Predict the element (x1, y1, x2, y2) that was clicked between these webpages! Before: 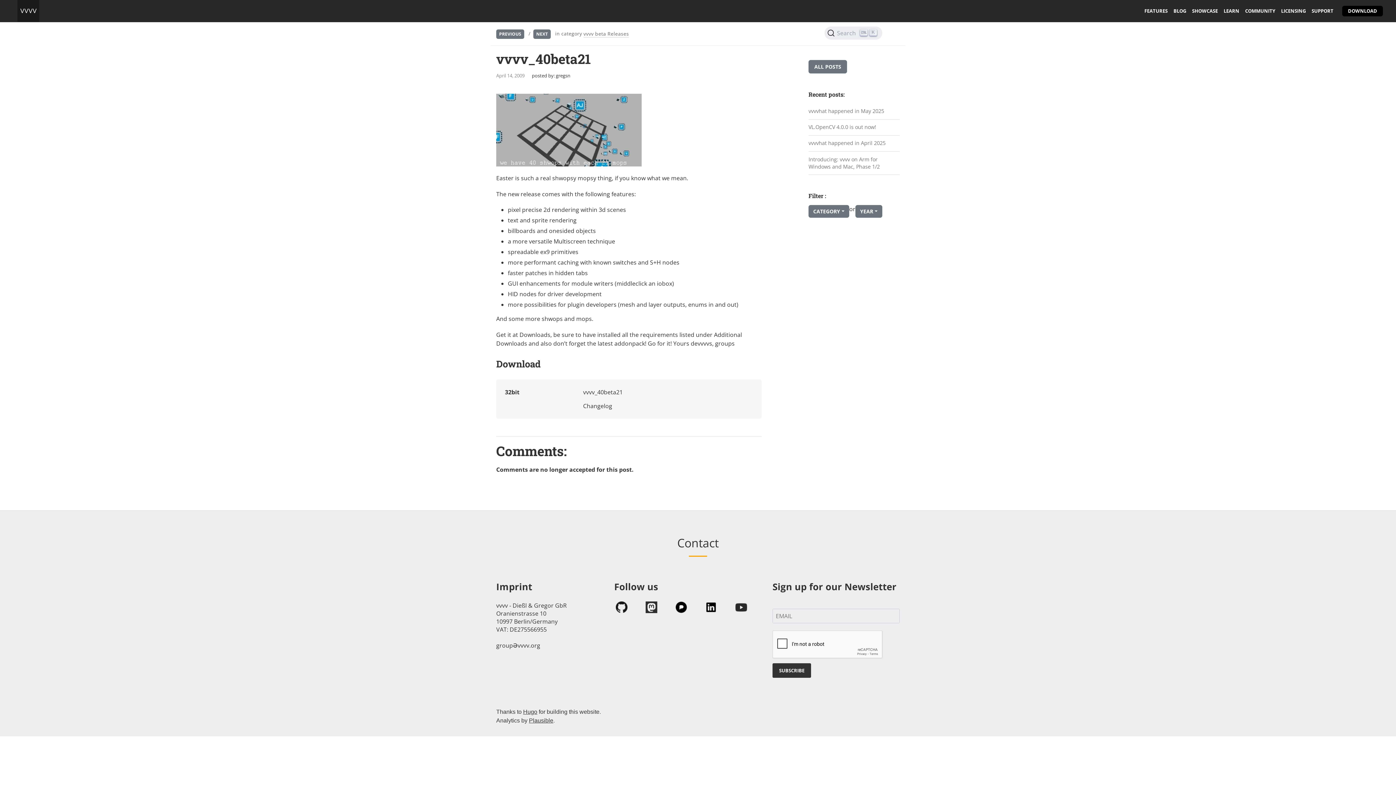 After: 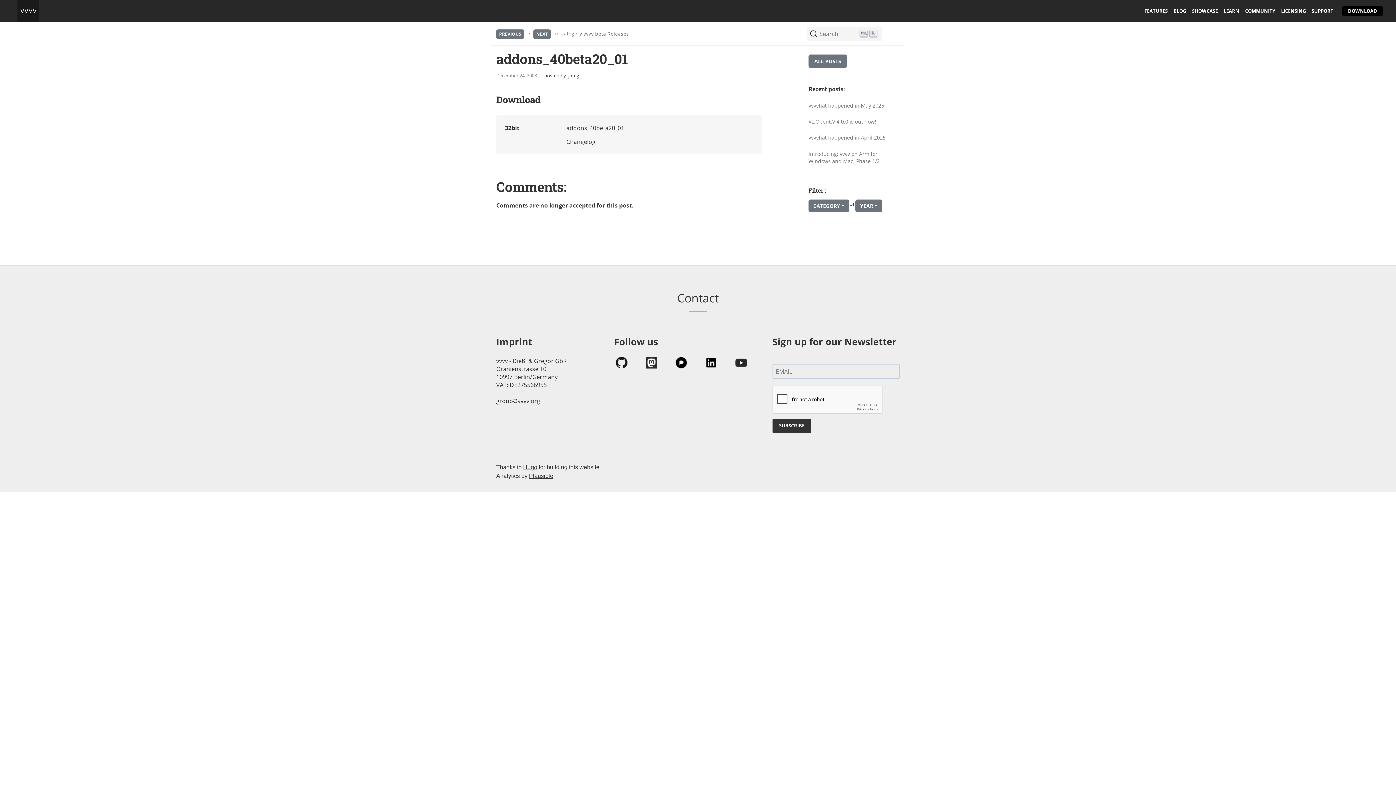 Action: bbox: (496, 29, 524, 38) label: PREVIOUS